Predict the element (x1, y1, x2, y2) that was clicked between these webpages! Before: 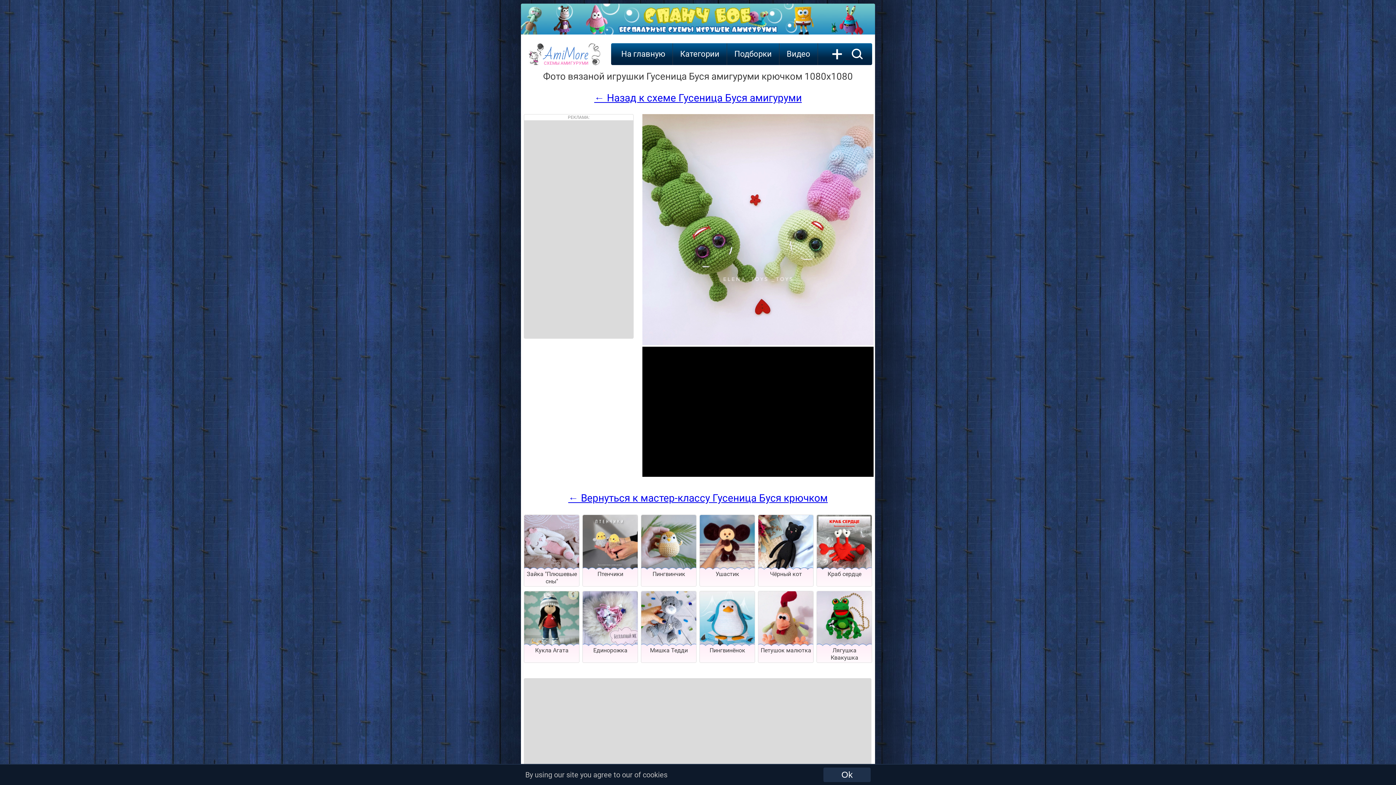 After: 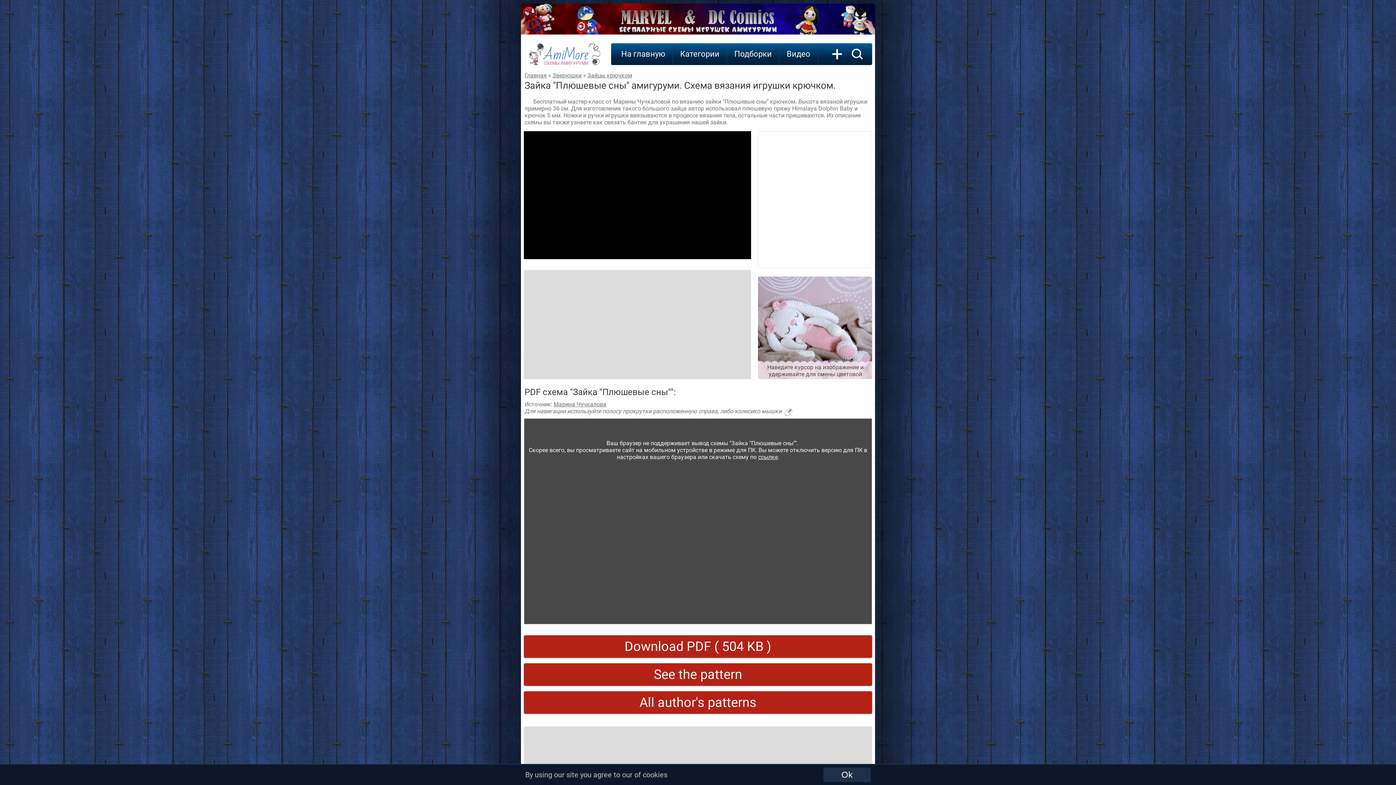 Action: label: Зайка "Плюшевые сны" bbox: (526, 570, 577, 585)